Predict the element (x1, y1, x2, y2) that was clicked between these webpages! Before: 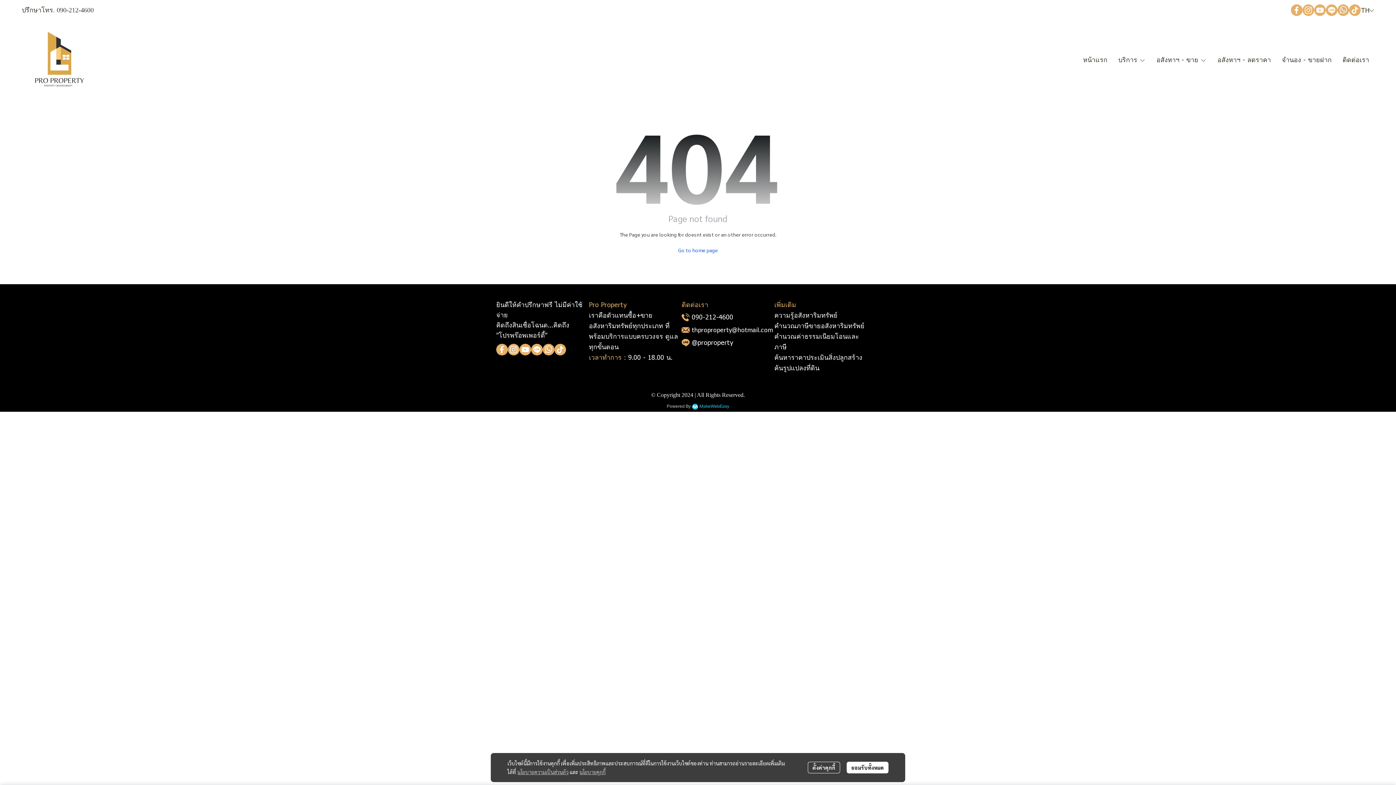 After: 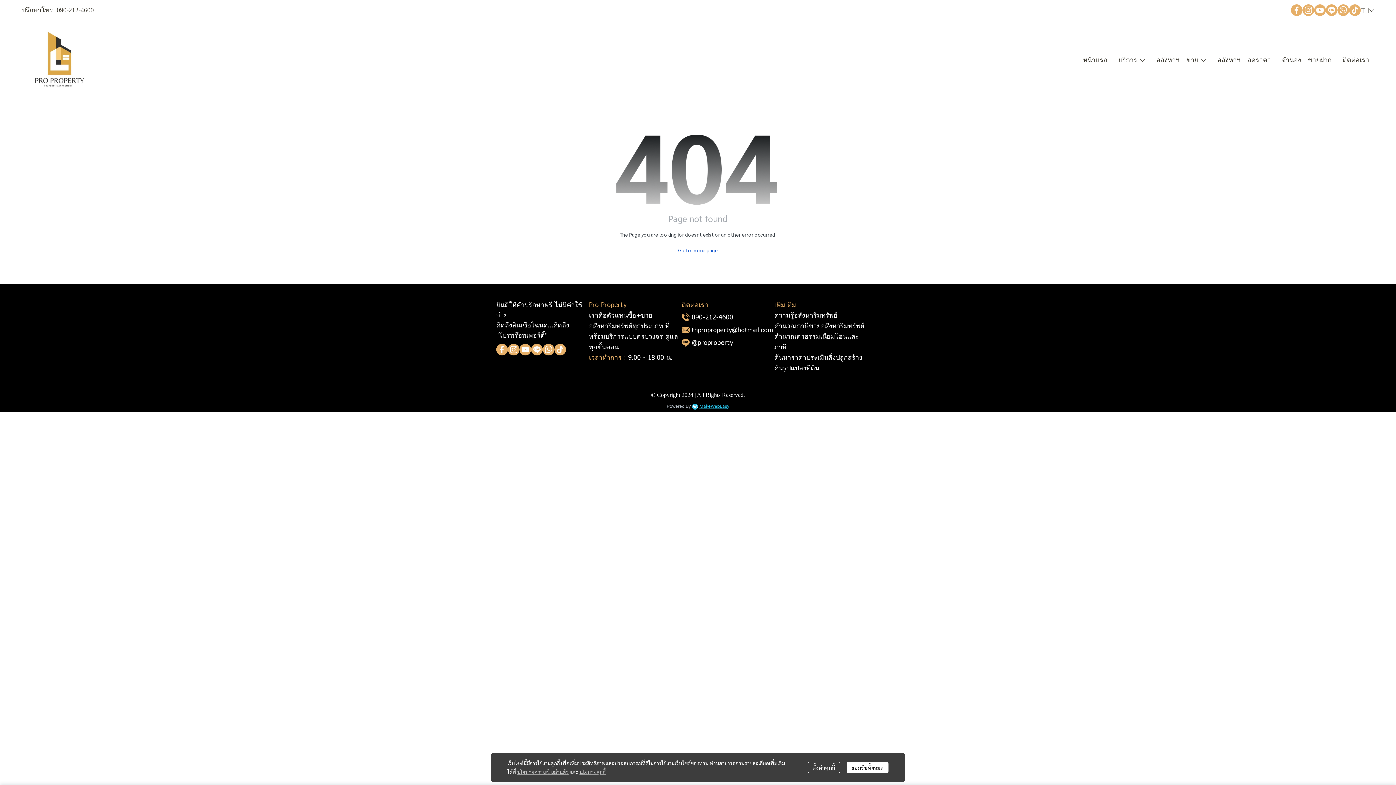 Action: bbox: (699, 402, 729, 410) label: MakeWebEasy